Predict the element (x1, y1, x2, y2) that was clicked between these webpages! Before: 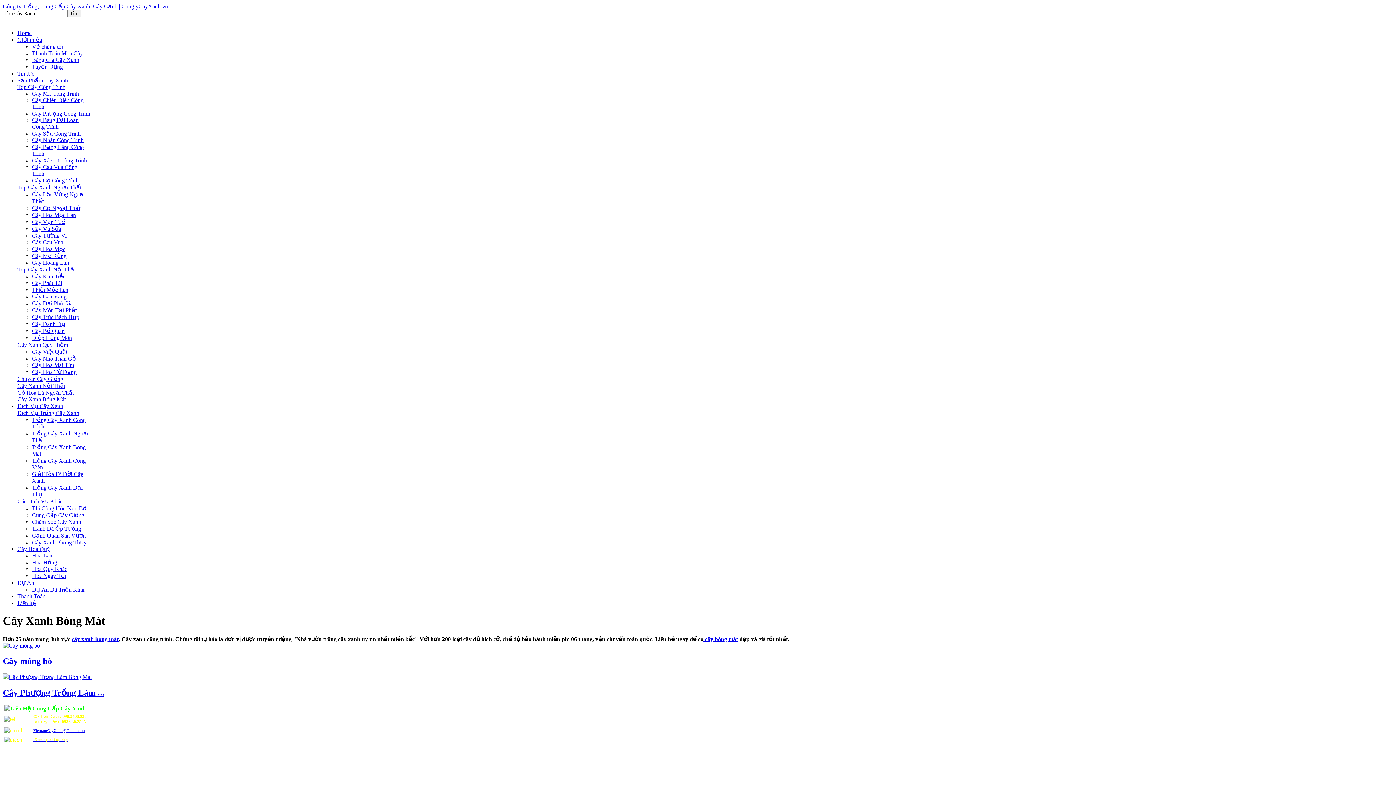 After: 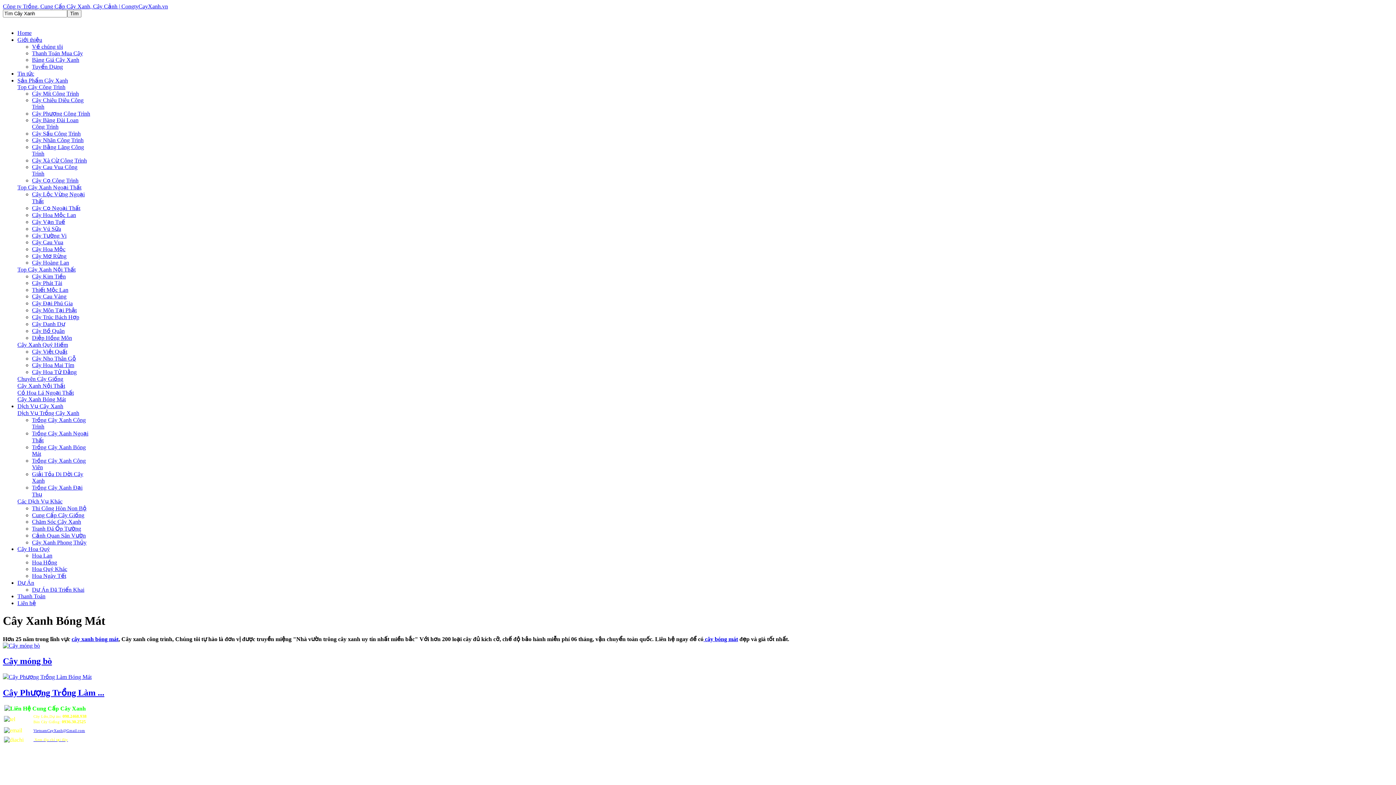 Action: label:   bbox: (703, 636, 705, 642)